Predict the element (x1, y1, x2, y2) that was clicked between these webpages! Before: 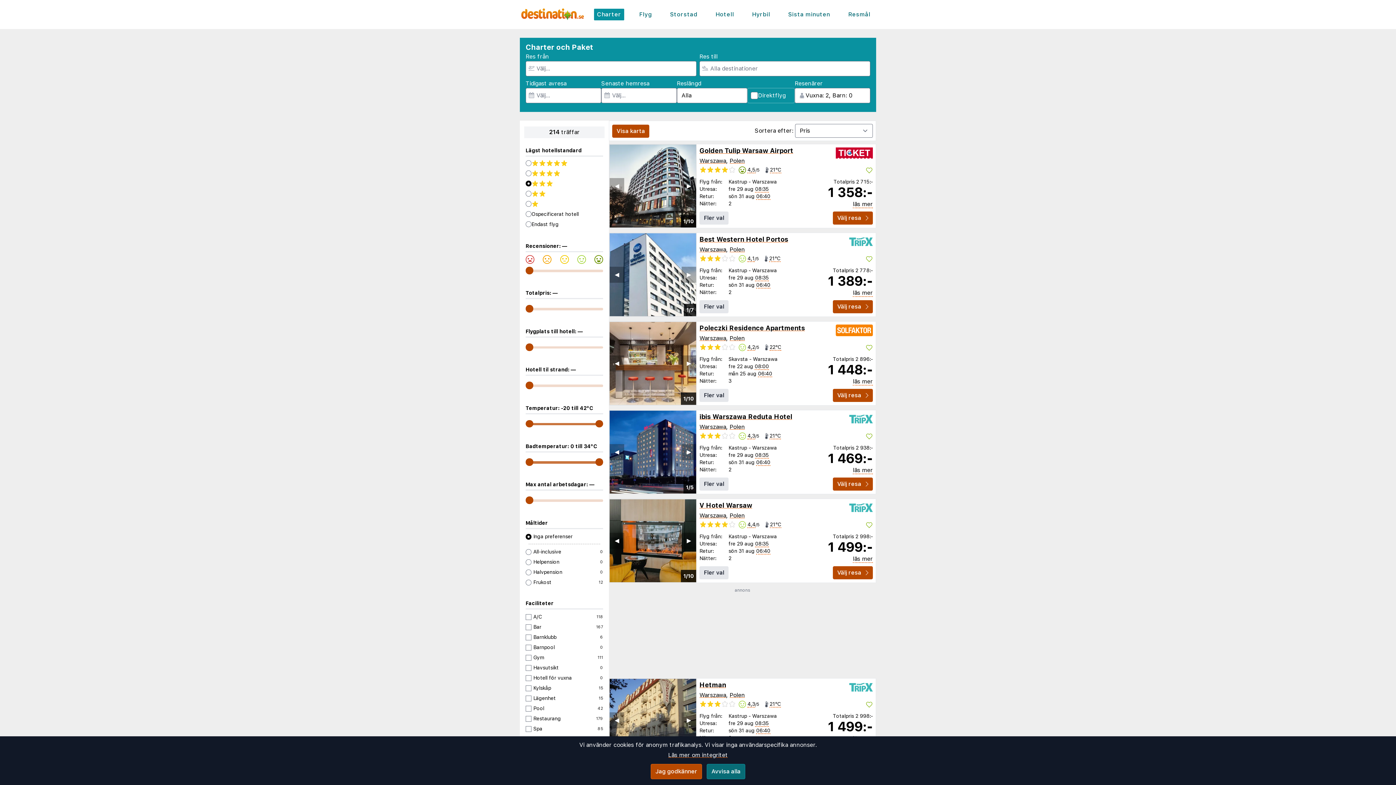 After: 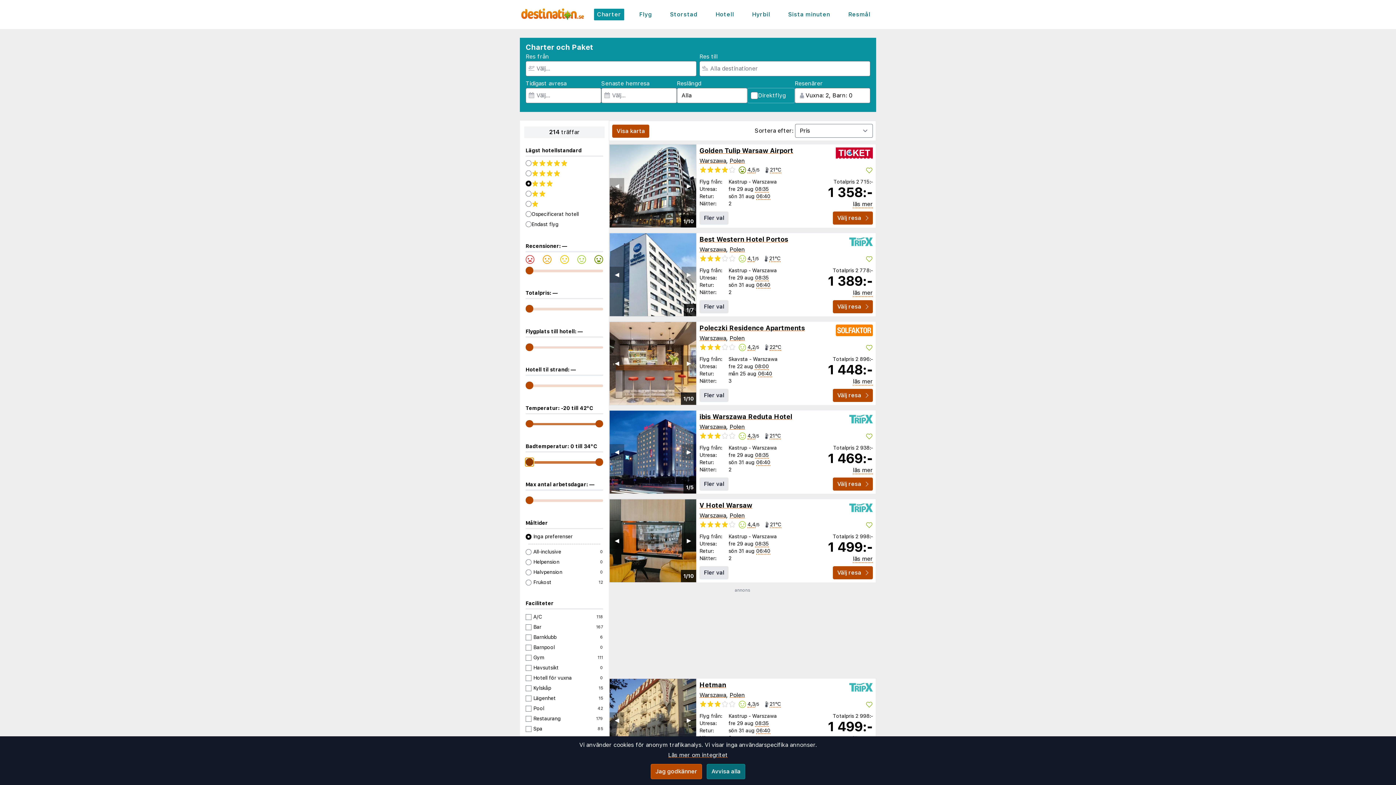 Action: bbox: (525, 458, 533, 466)